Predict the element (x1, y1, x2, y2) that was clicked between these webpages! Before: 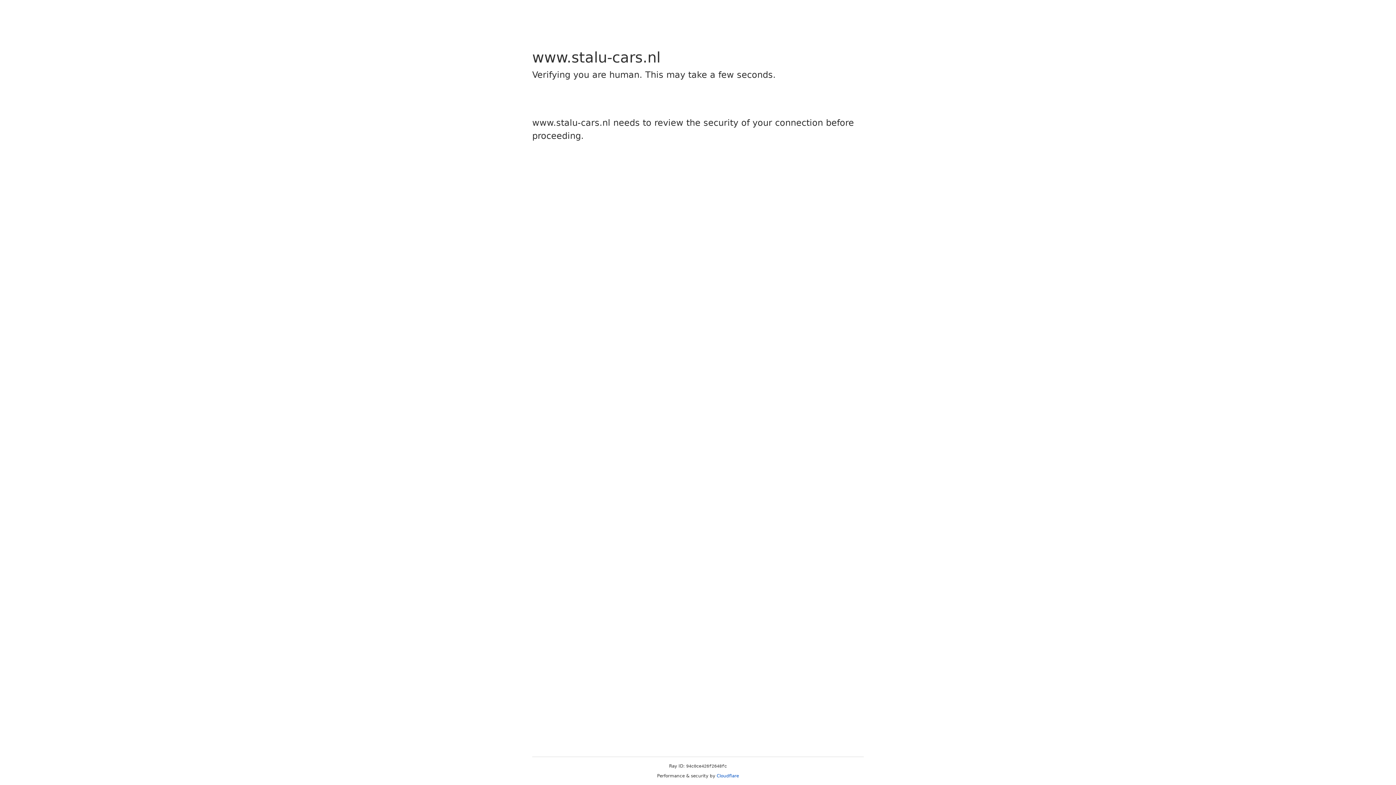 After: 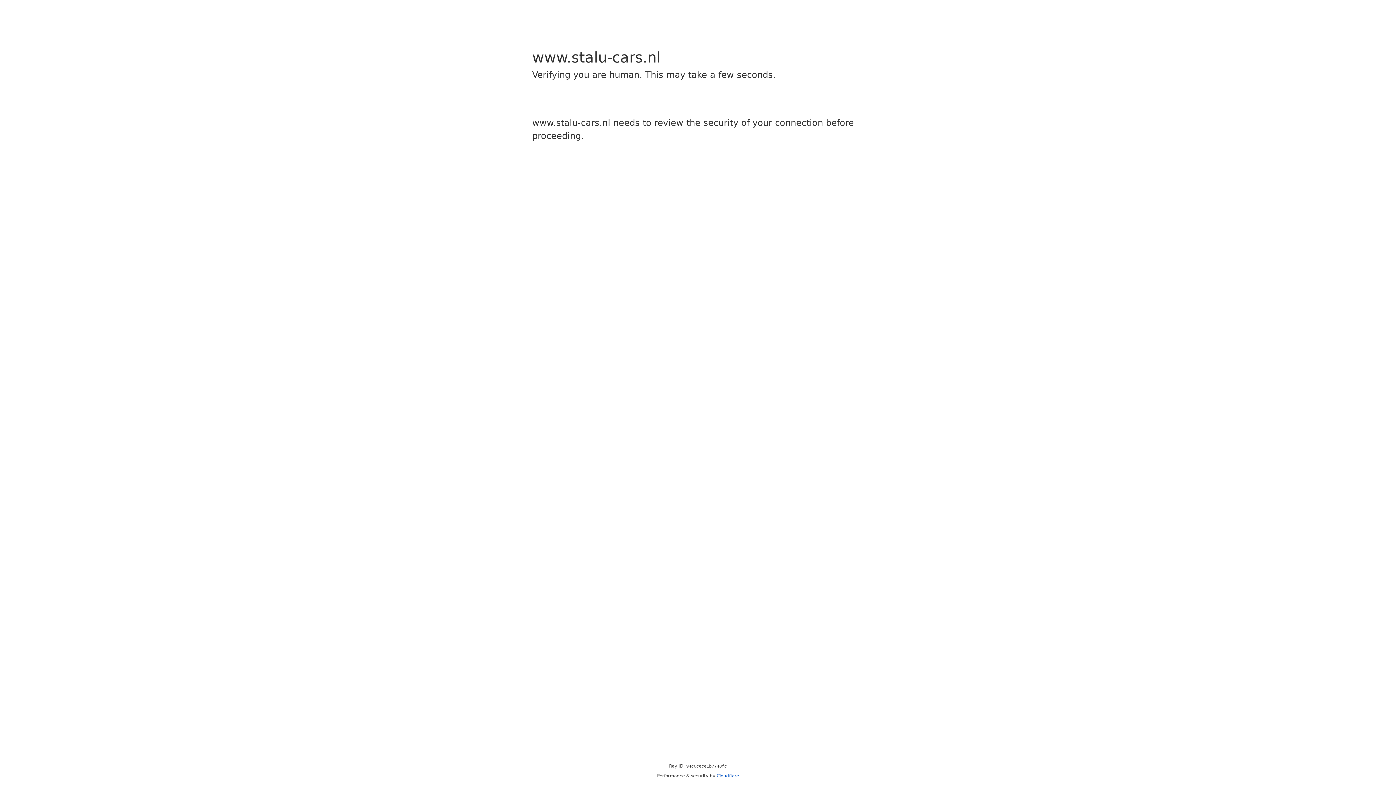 Action: bbox: (716, 773, 739, 778) label: Cloudflare